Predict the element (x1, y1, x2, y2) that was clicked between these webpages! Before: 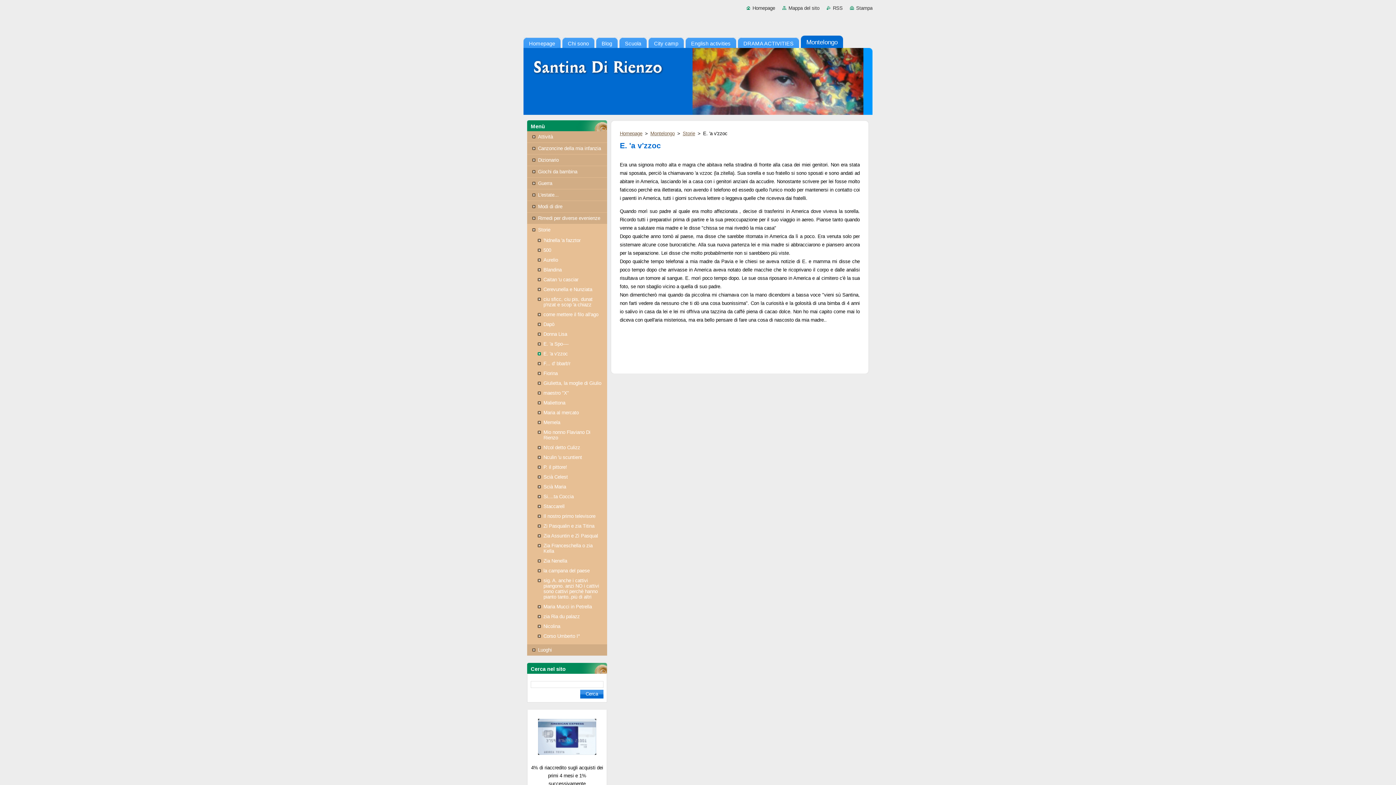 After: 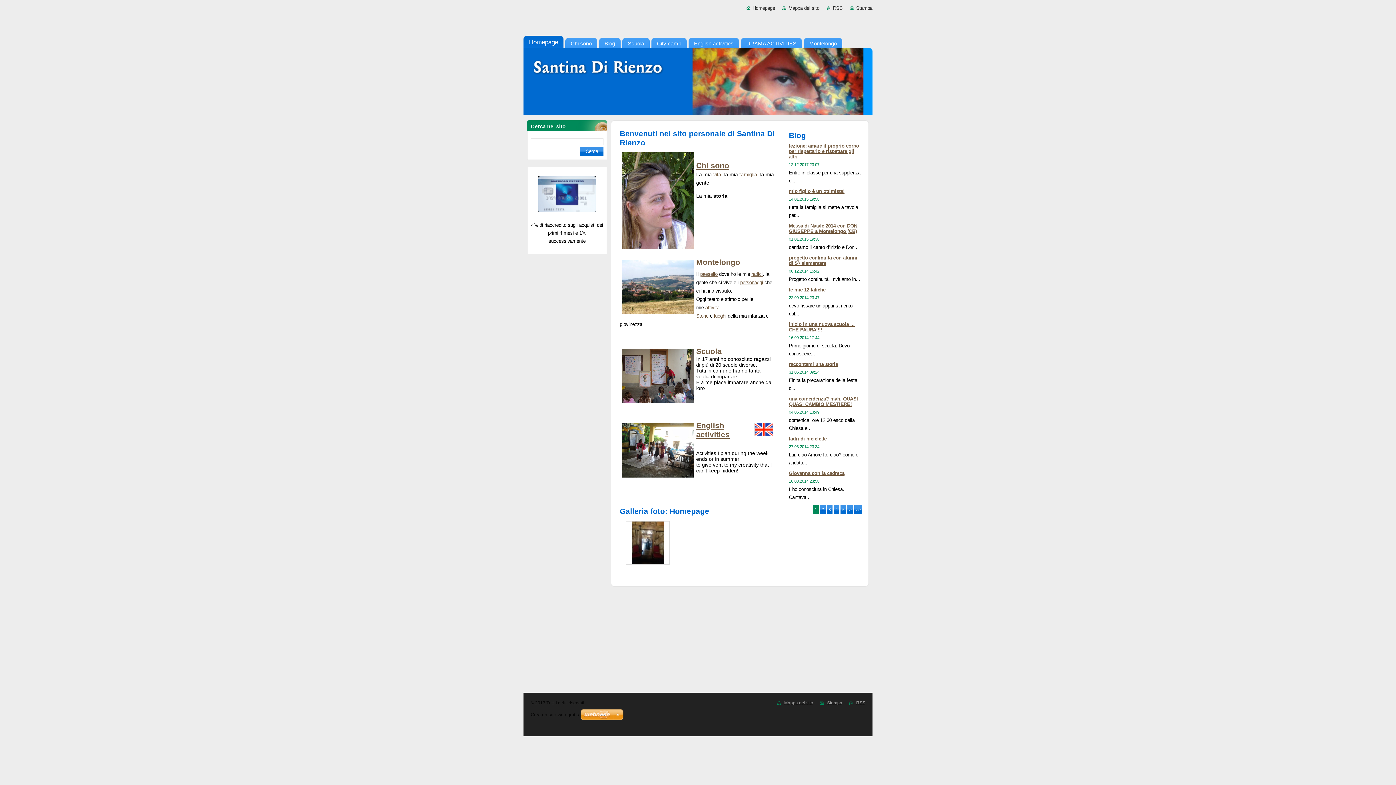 Action: label: Homepage bbox: (746, 5, 775, 10)